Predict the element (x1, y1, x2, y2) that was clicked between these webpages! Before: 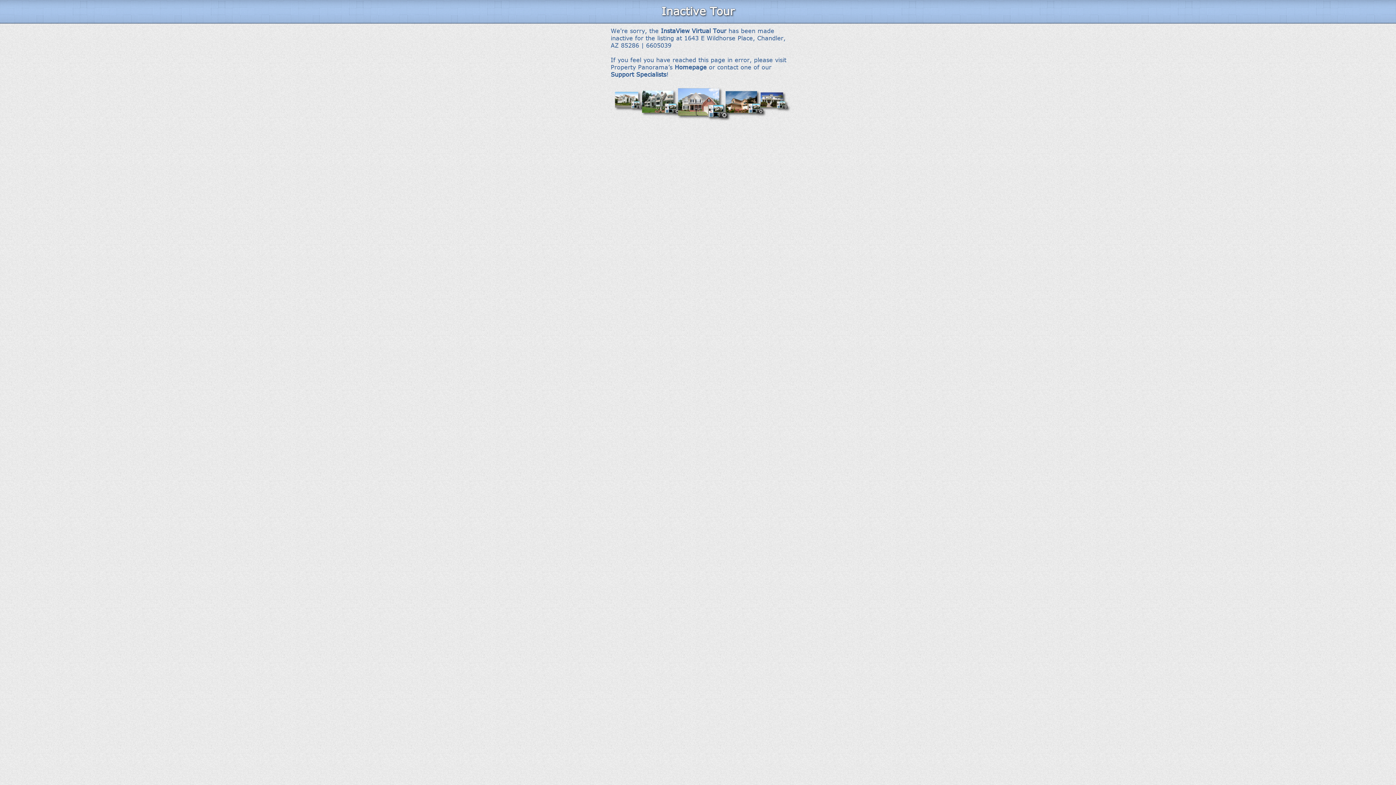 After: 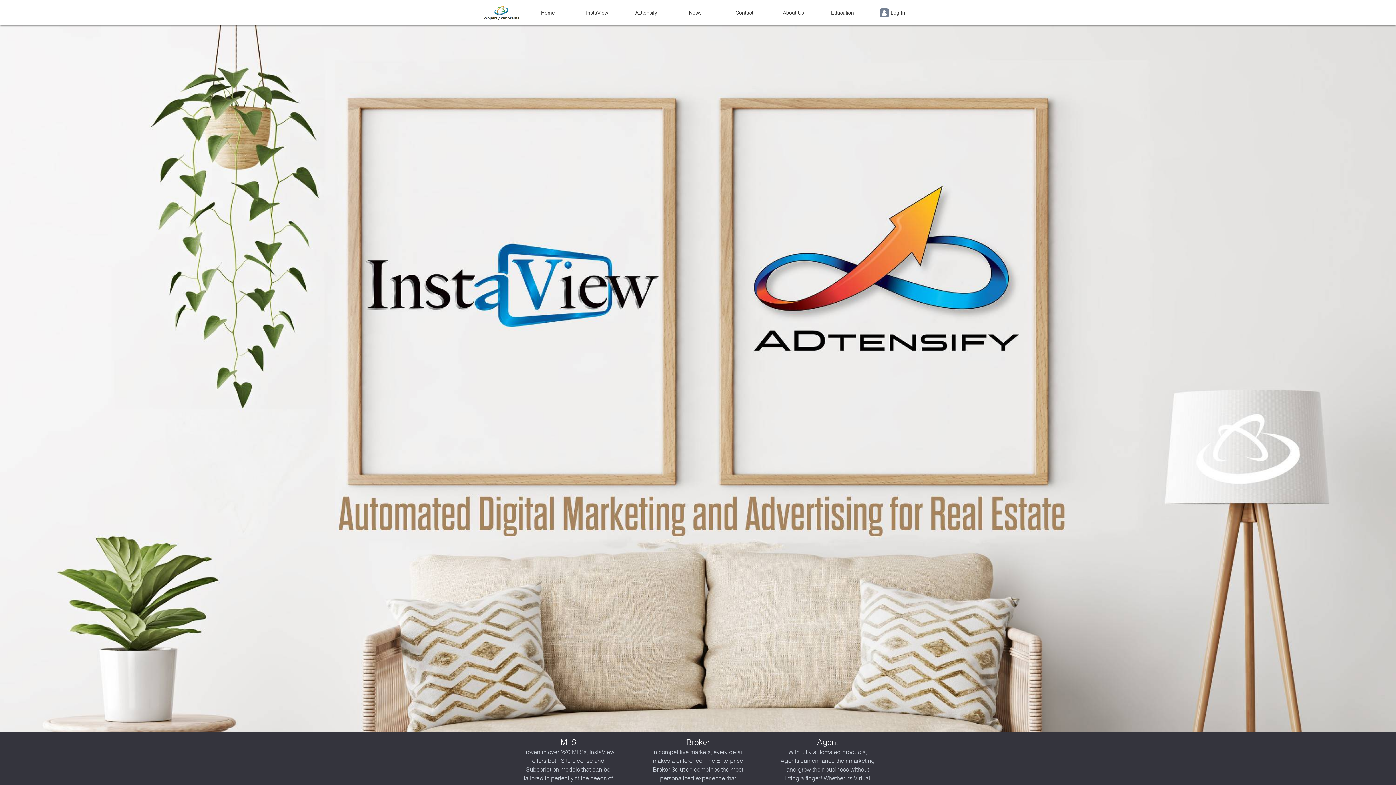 Action: bbox: (692, 27, 726, 34) label: Virtual Tour